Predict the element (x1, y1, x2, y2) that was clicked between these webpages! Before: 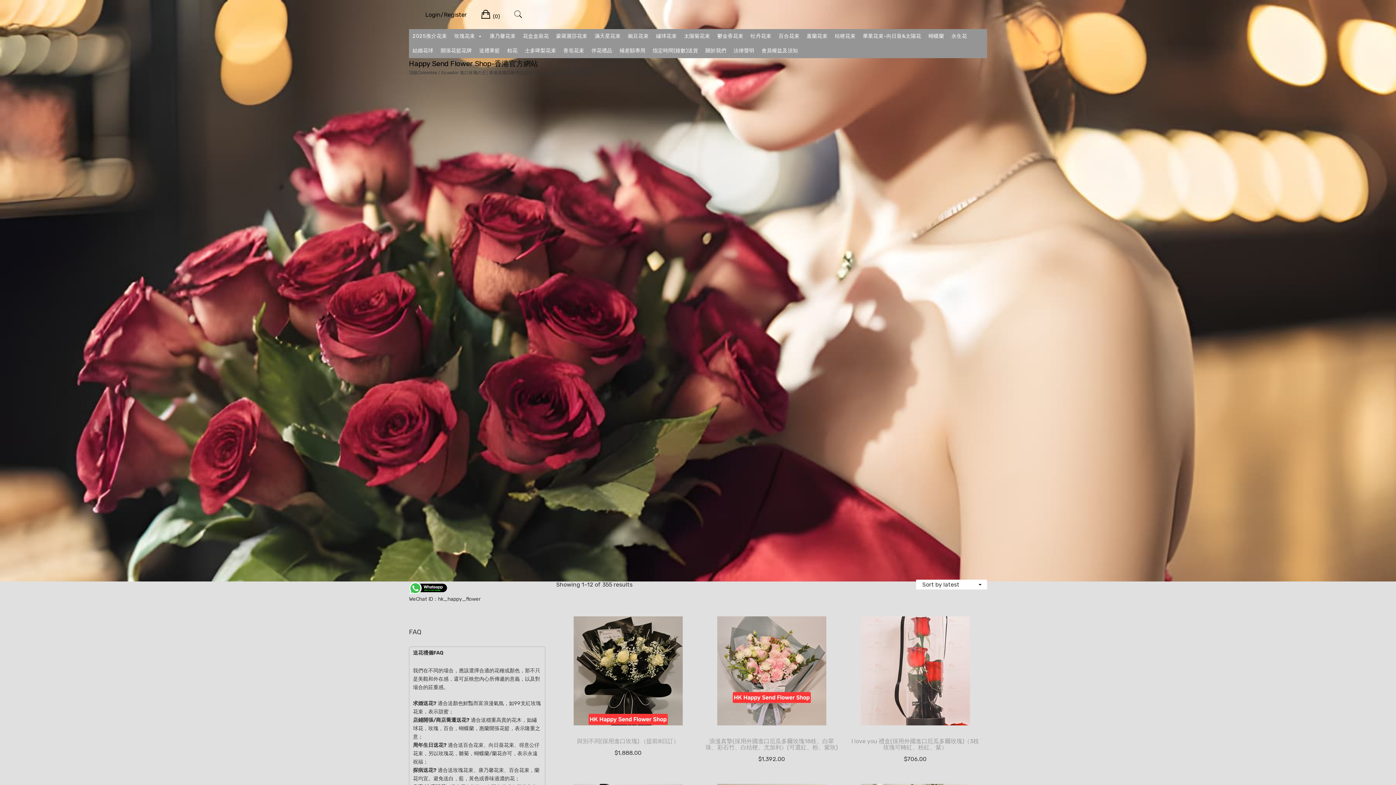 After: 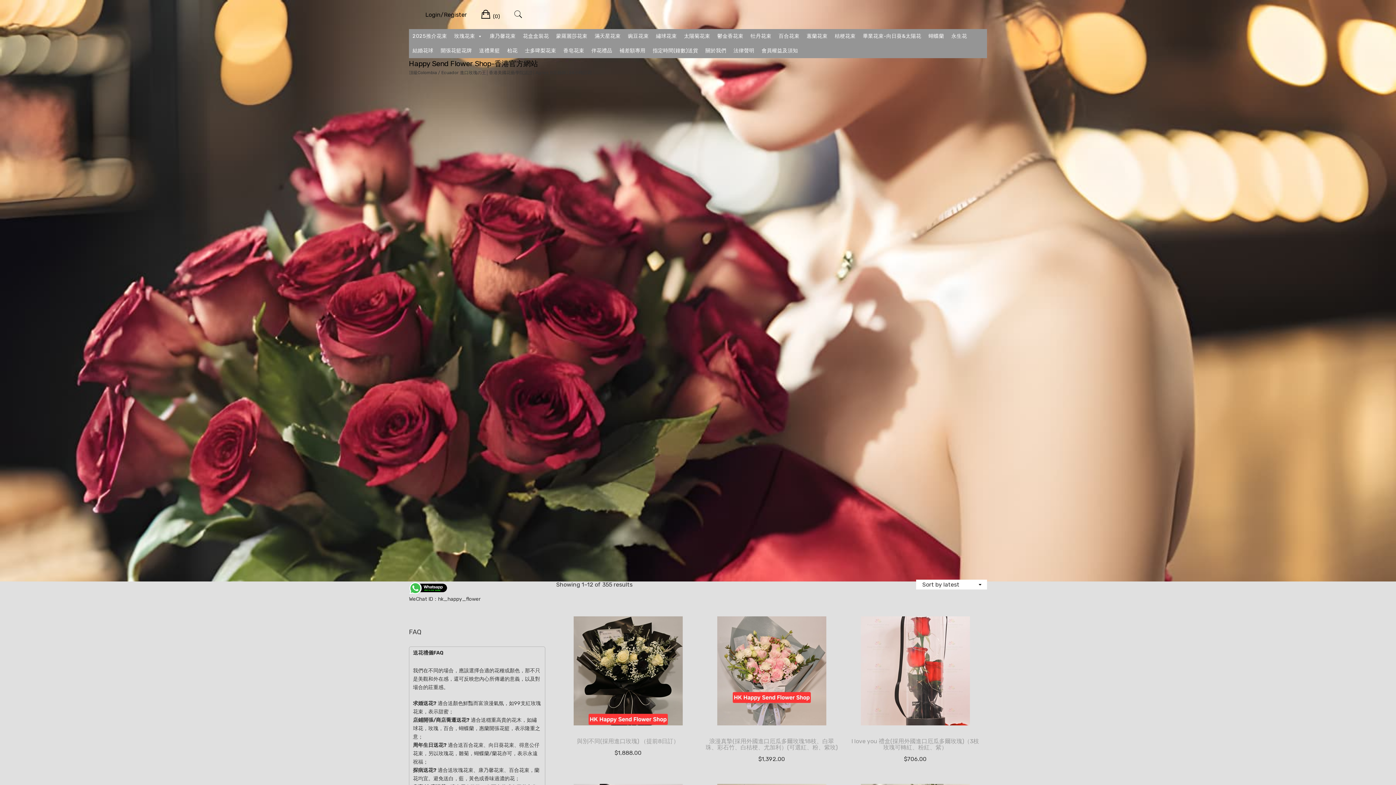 Action: label:  
Cart
(0) bbox: (481, 6, 500, 23)